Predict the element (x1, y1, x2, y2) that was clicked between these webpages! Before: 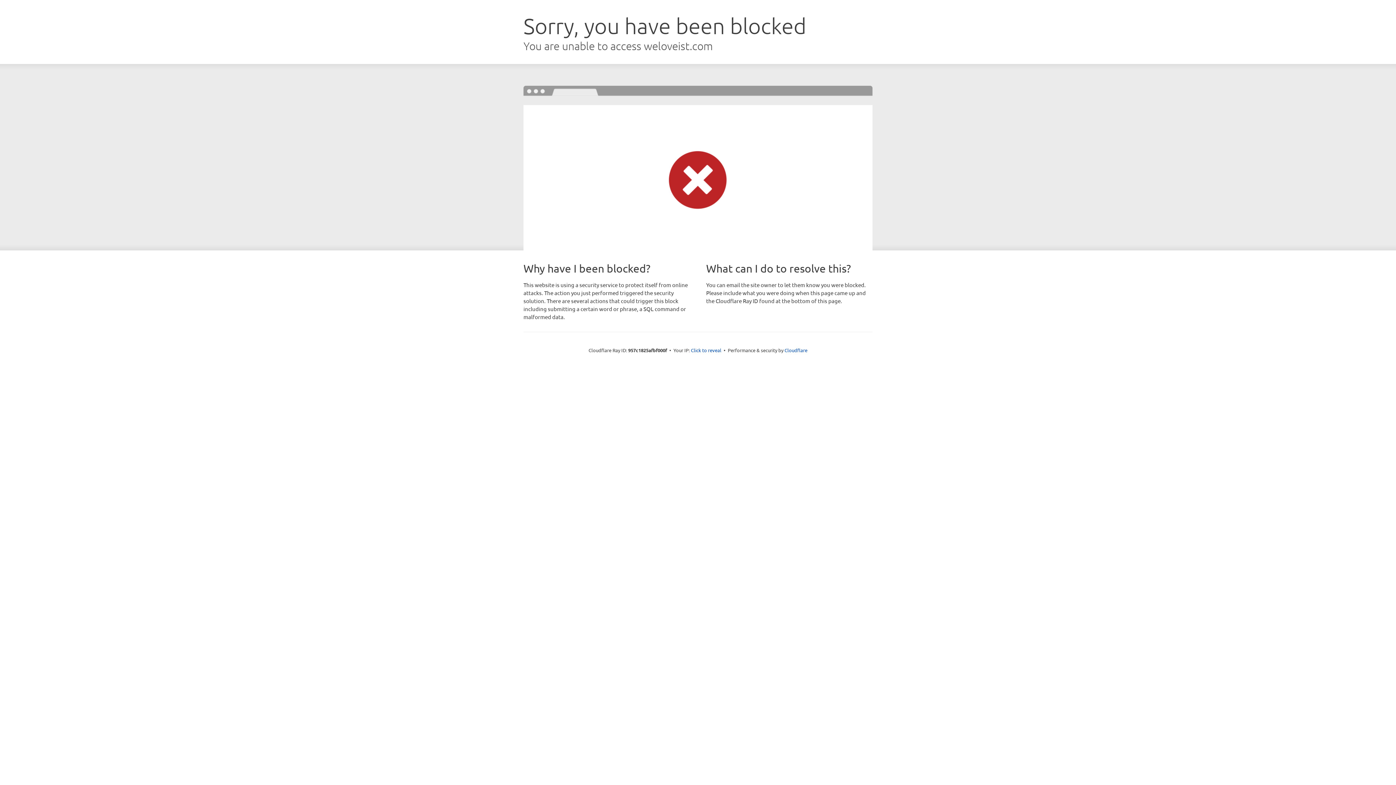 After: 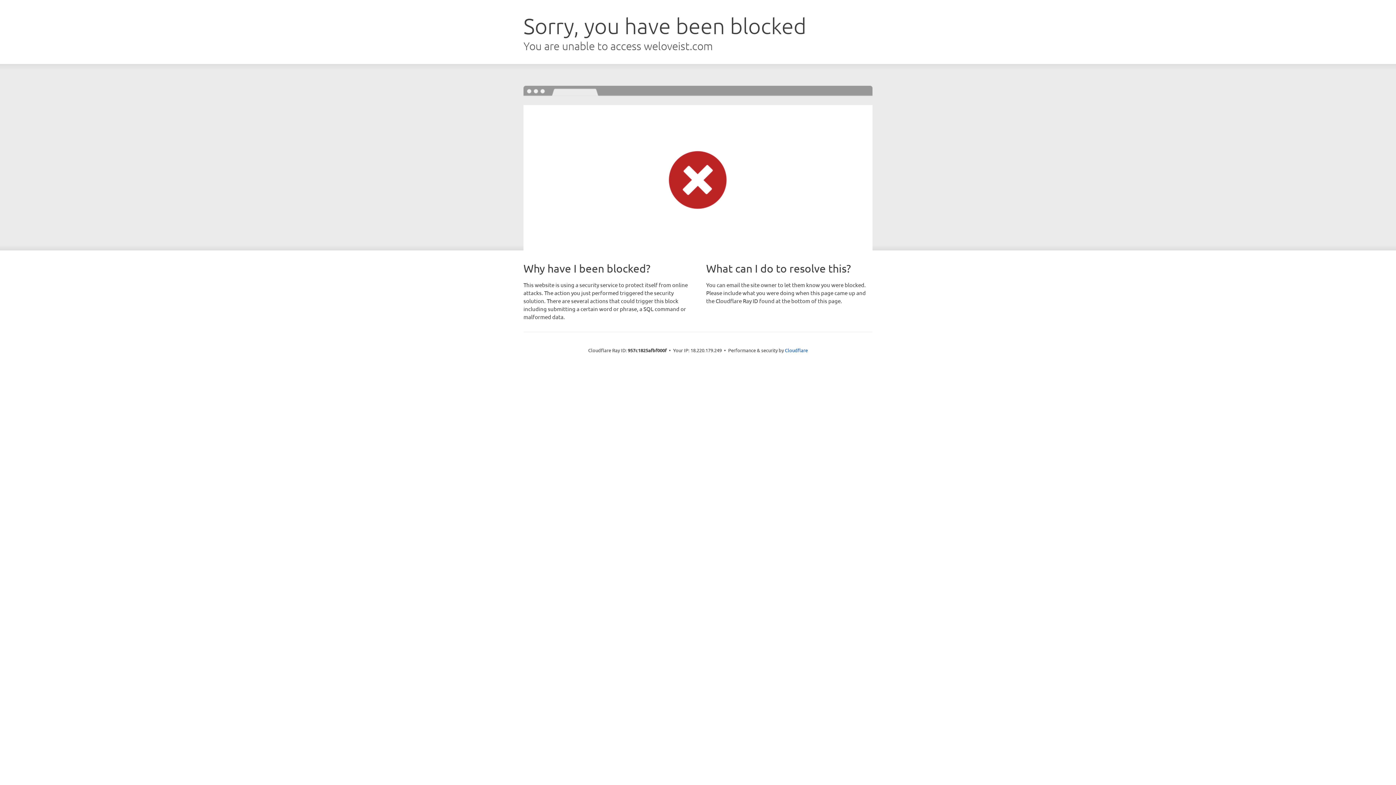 Action: label: Click to reveal bbox: (691, 346, 721, 353)